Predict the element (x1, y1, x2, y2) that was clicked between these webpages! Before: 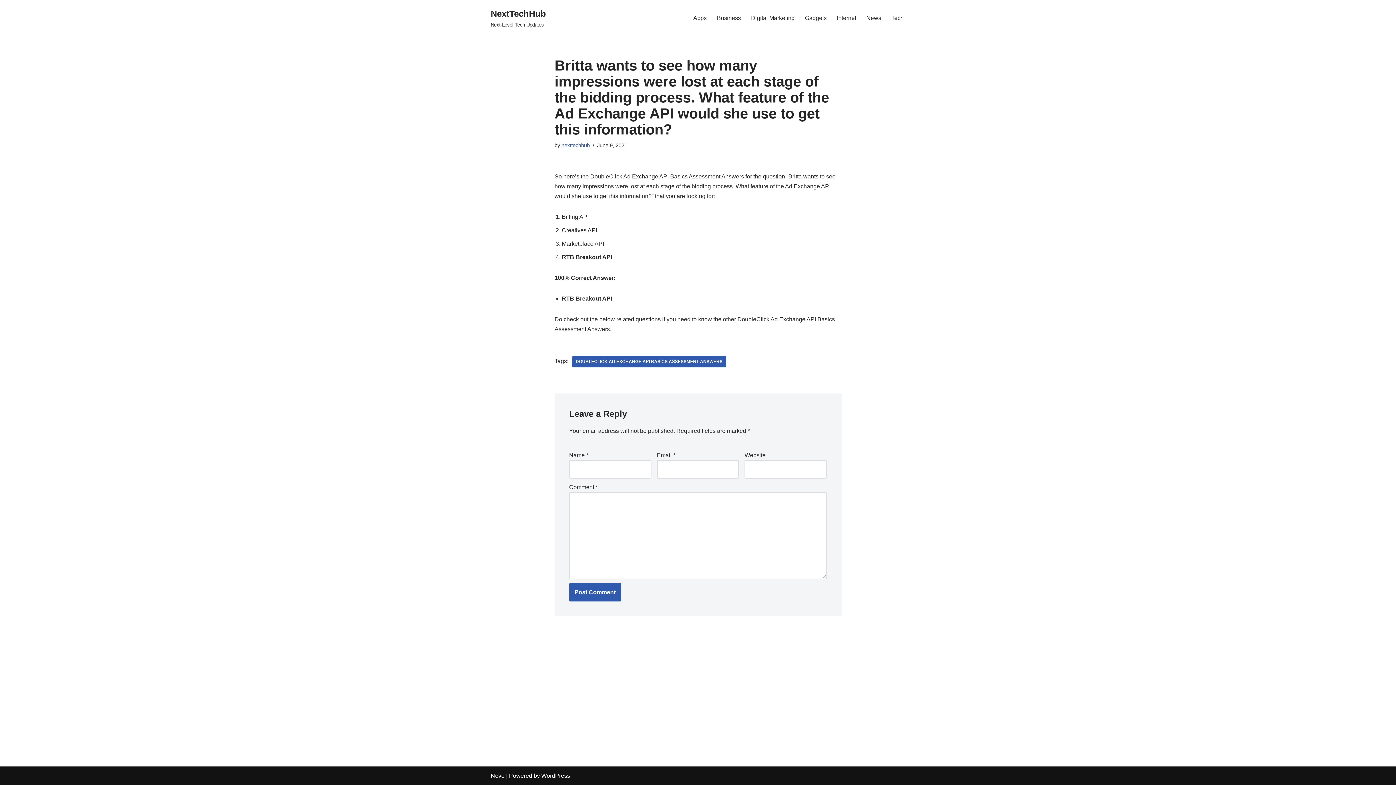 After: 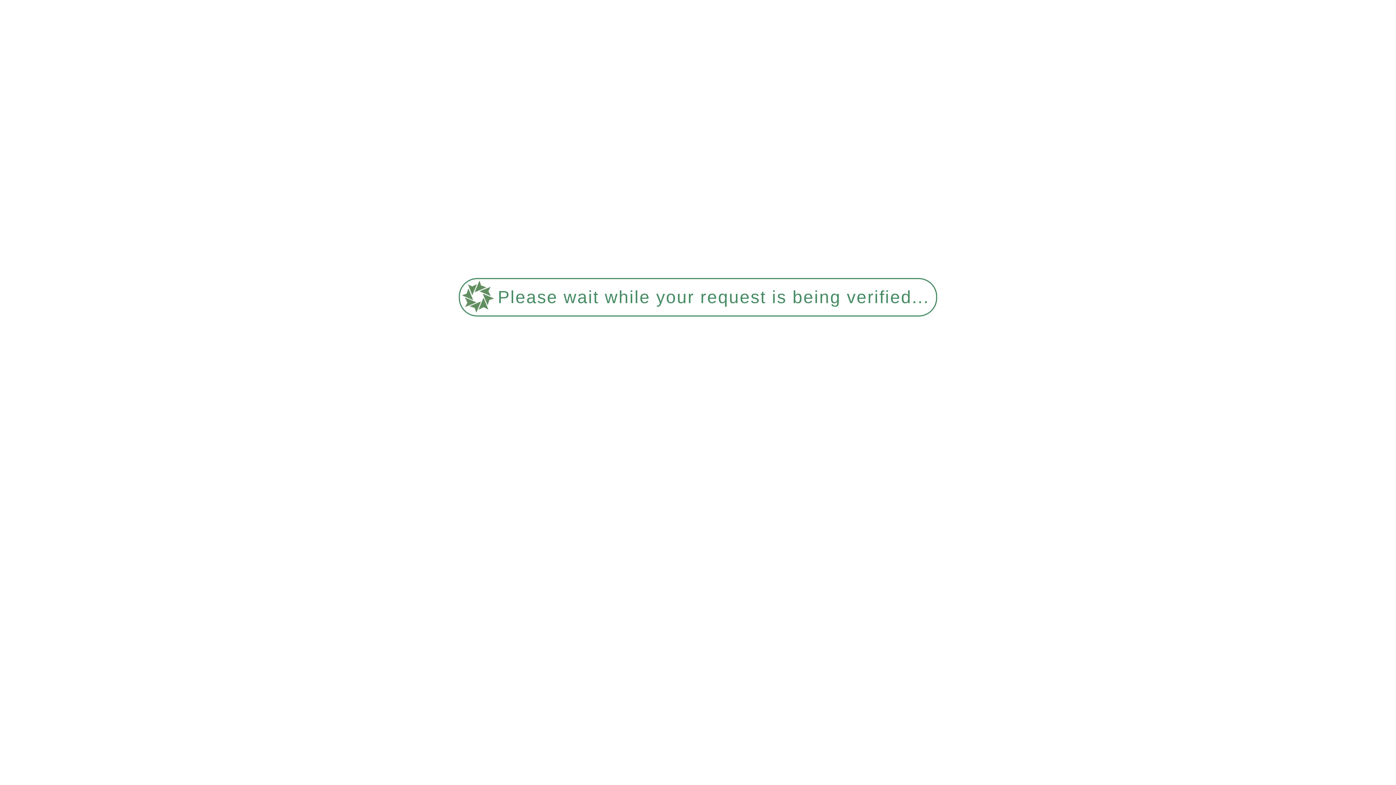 Action: label: nexttechhub bbox: (561, 142, 590, 148)